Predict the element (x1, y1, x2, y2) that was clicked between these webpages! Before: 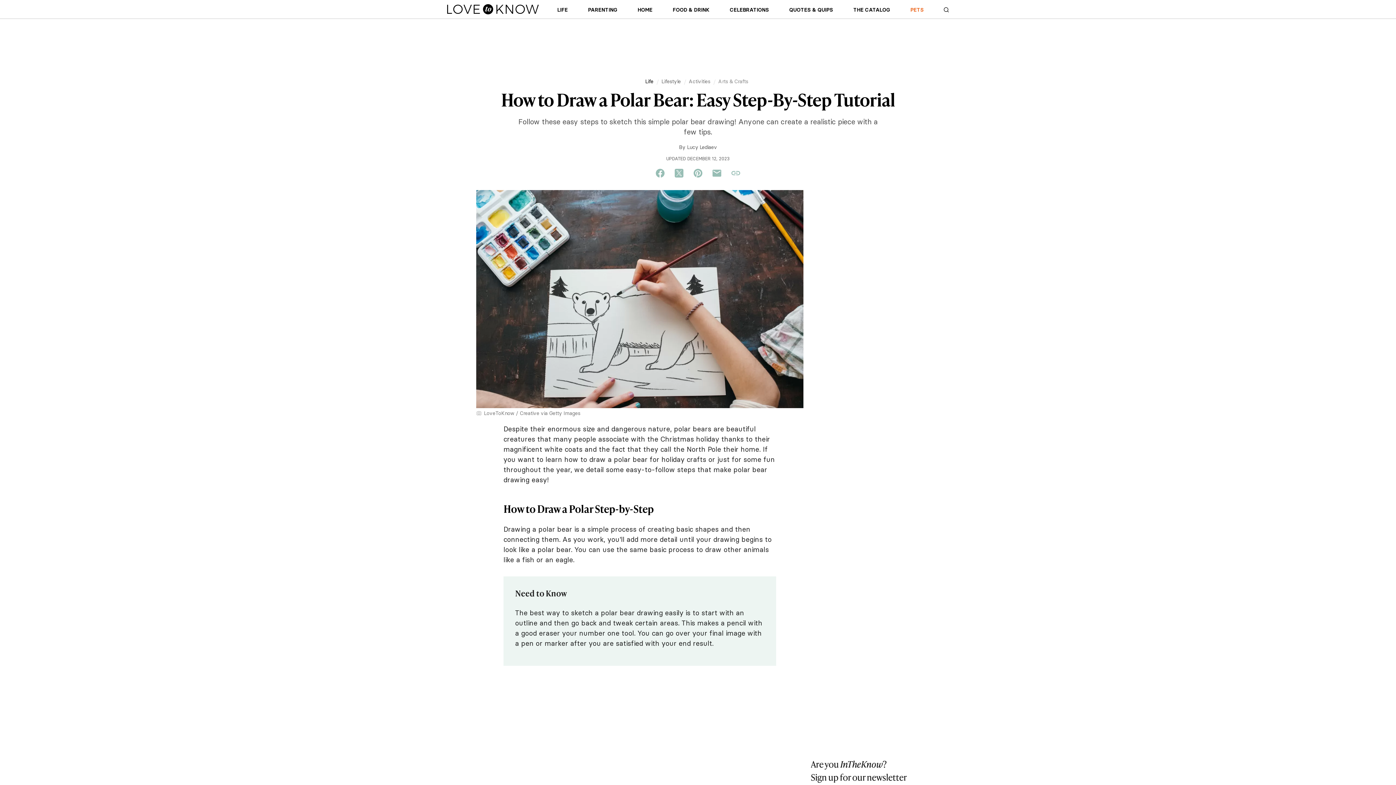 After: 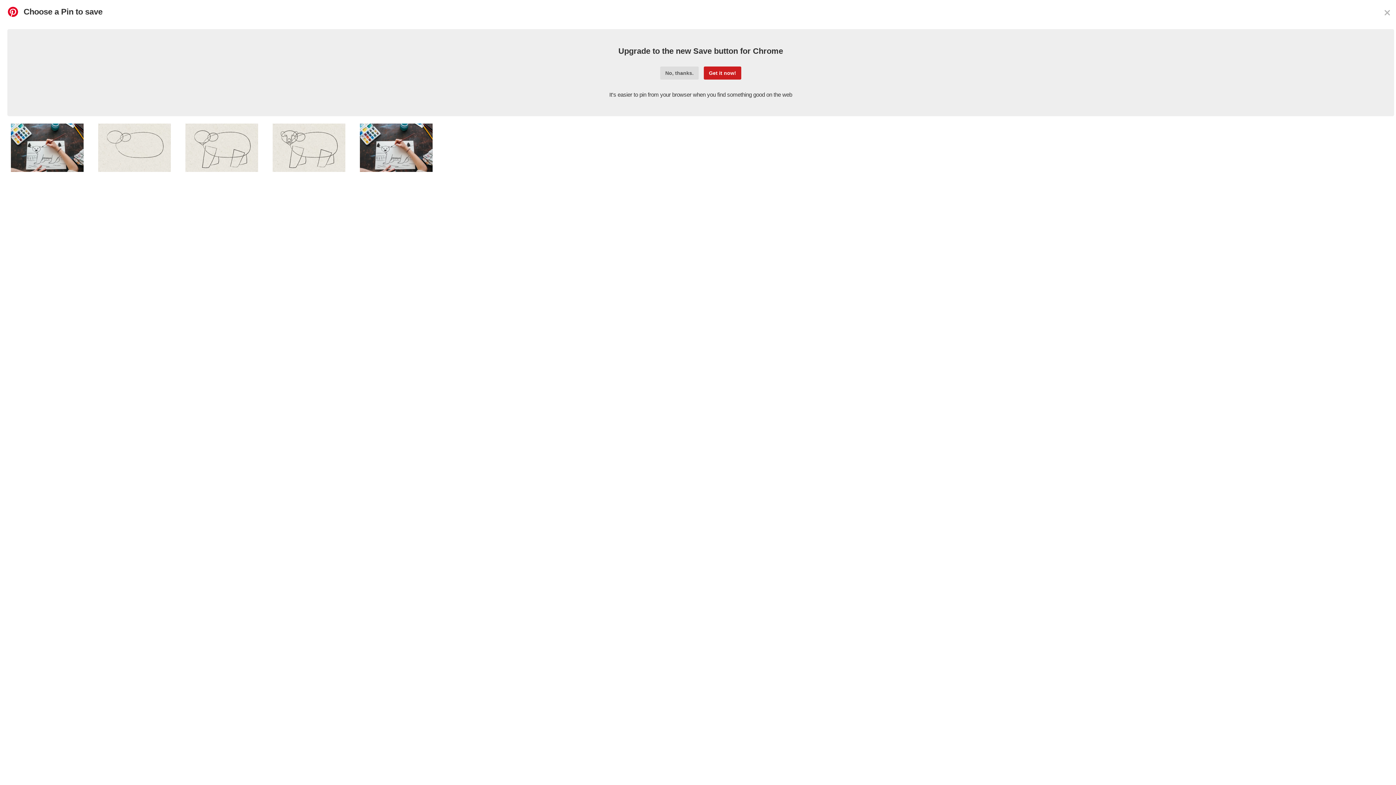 Action: label: Pinterest: Share us on Pinterest bbox: (688, 168, 707, 178)